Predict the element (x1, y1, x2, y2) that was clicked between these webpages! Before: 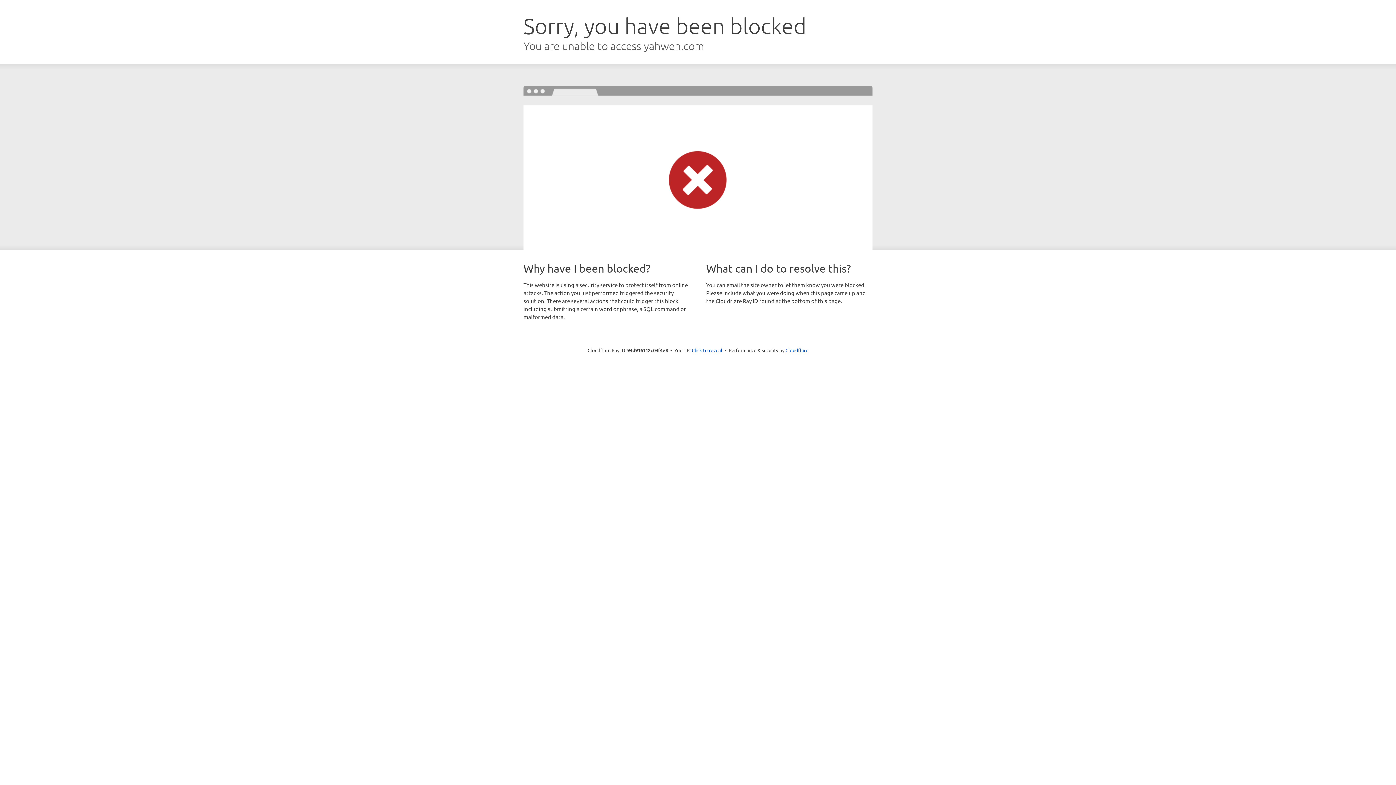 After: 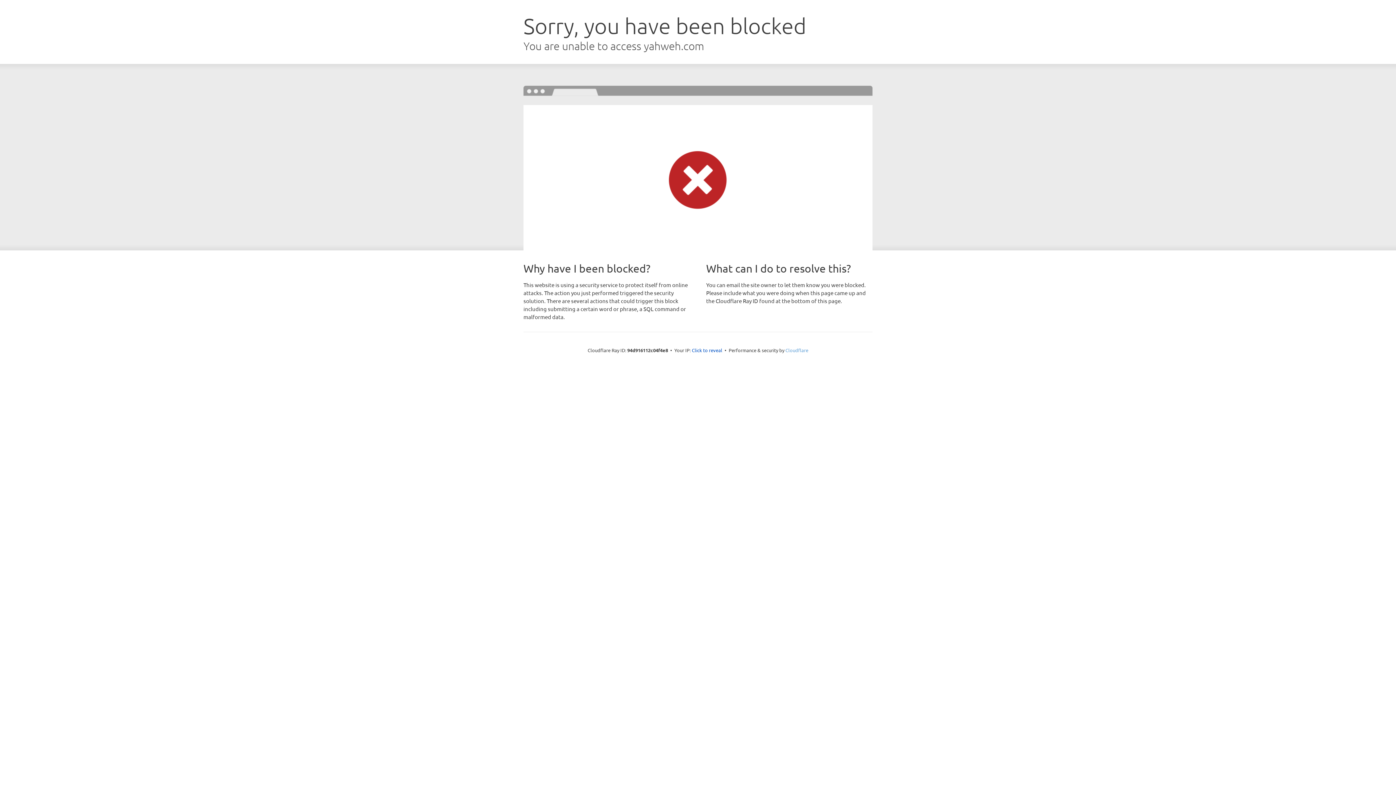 Action: label: Cloudflare bbox: (785, 347, 808, 353)